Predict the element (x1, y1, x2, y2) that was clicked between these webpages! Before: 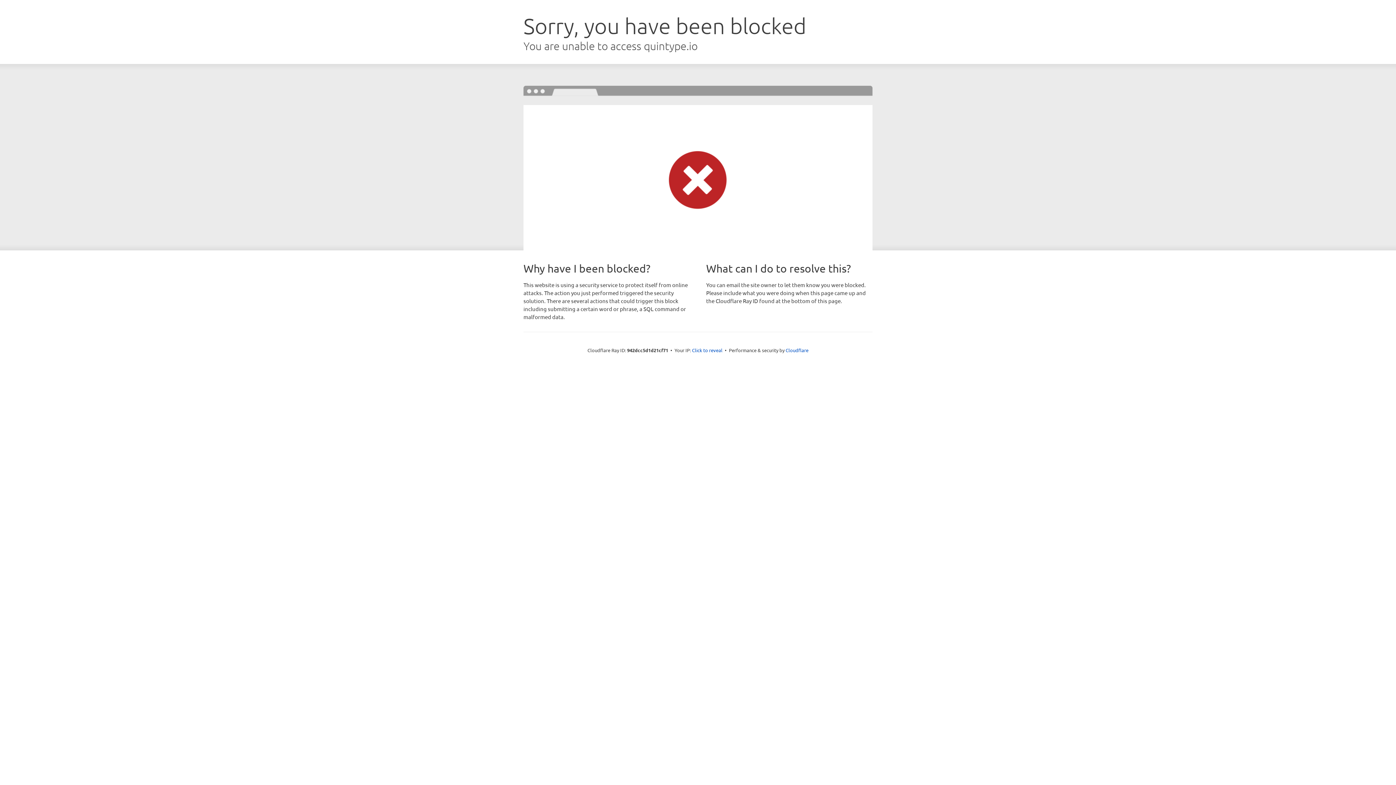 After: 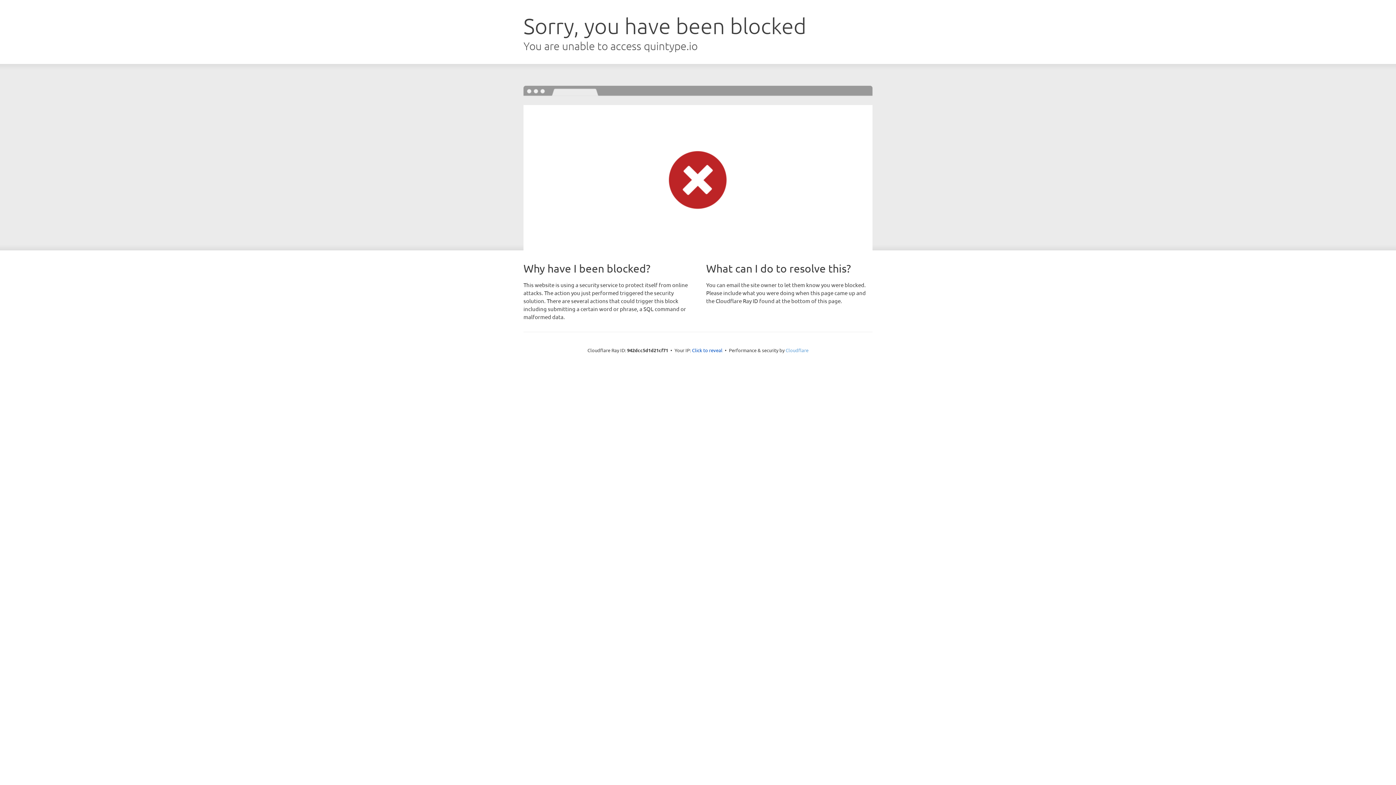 Action: label: Cloudflare bbox: (785, 347, 808, 353)